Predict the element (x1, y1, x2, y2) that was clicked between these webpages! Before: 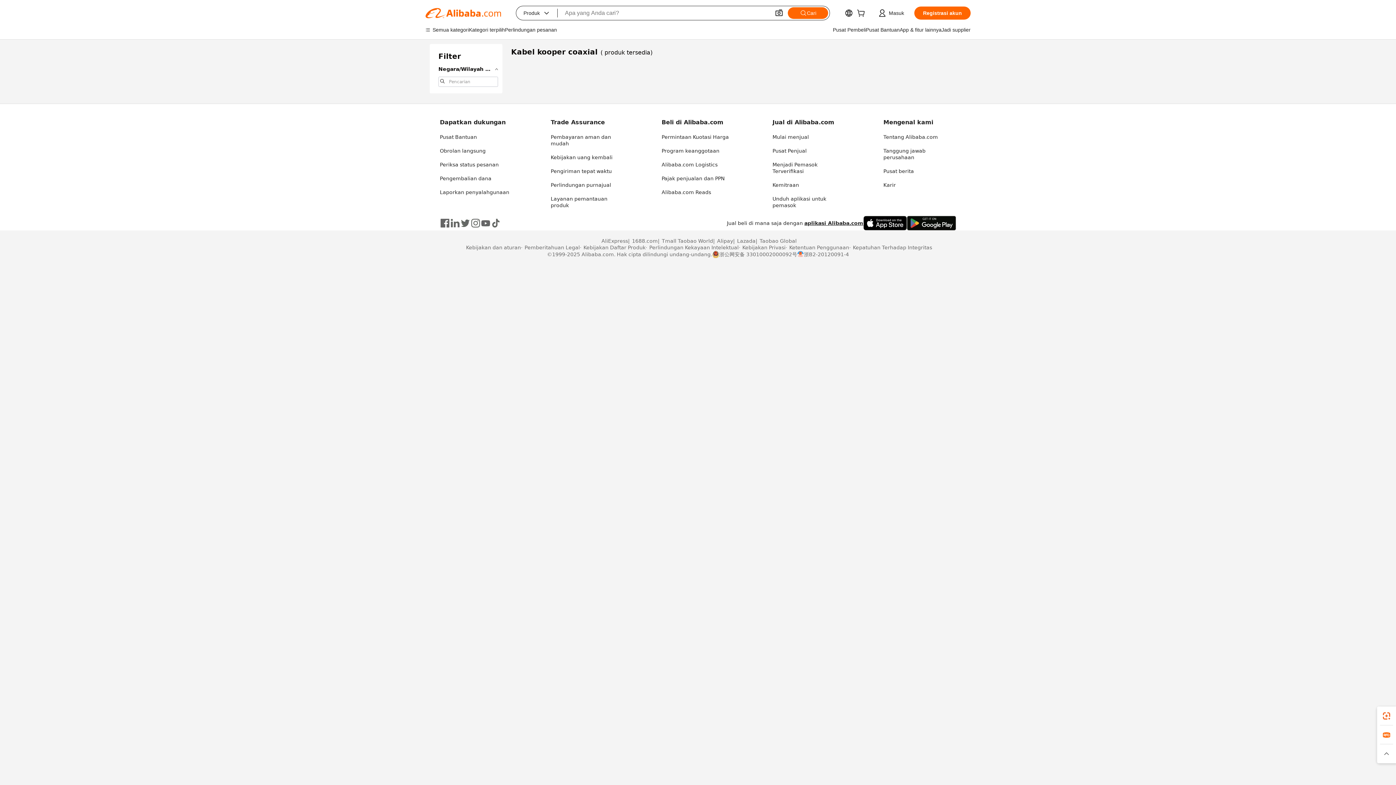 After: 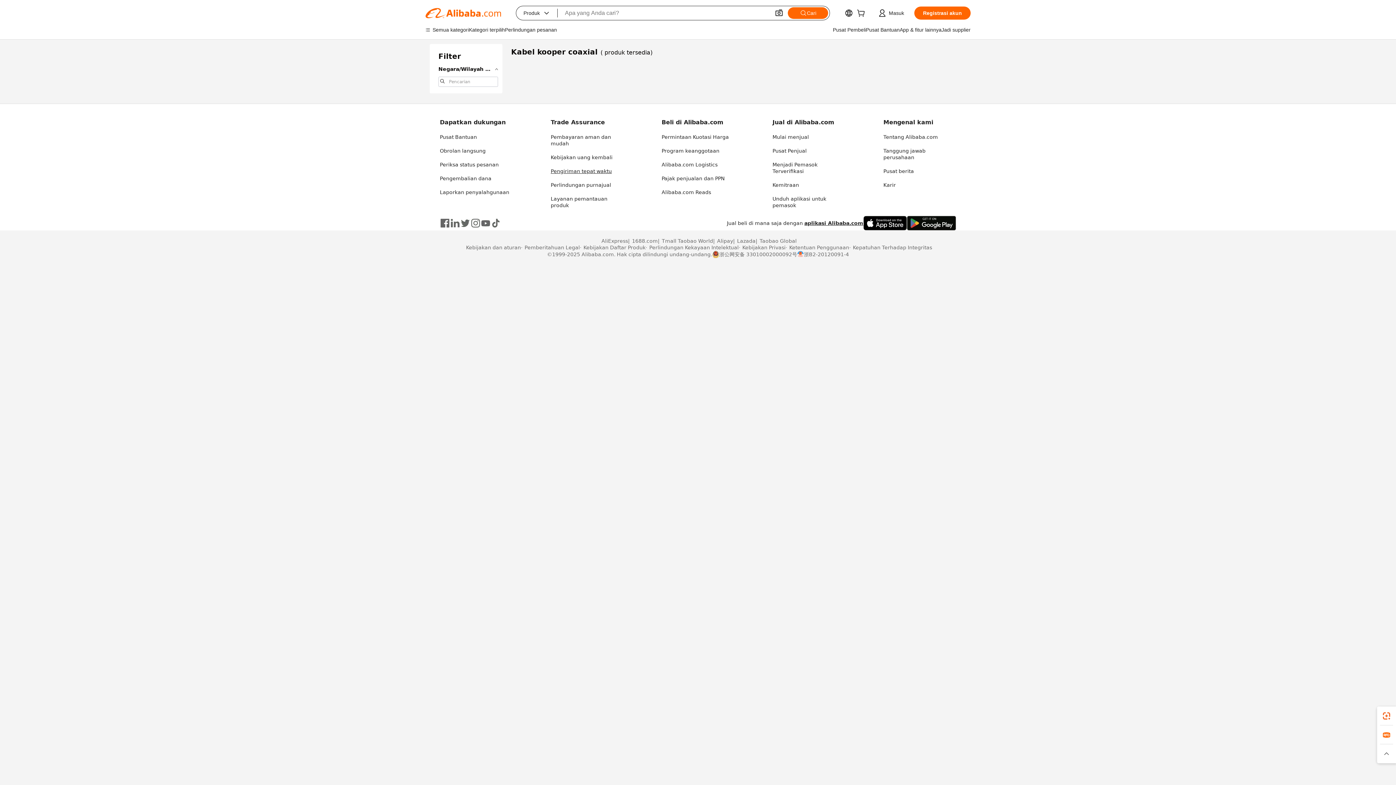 Action: bbox: (550, 168, 612, 174) label: Pengiriman tepat waktu